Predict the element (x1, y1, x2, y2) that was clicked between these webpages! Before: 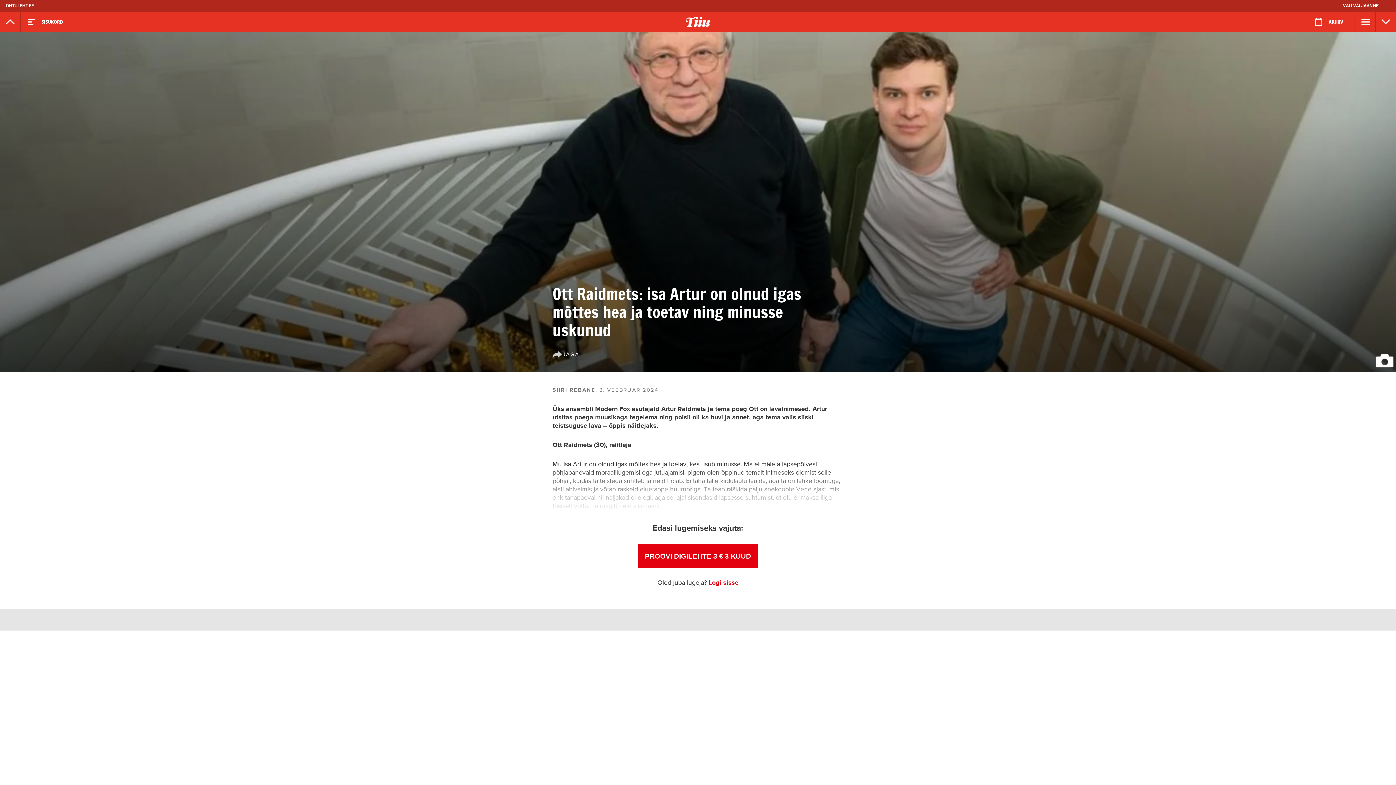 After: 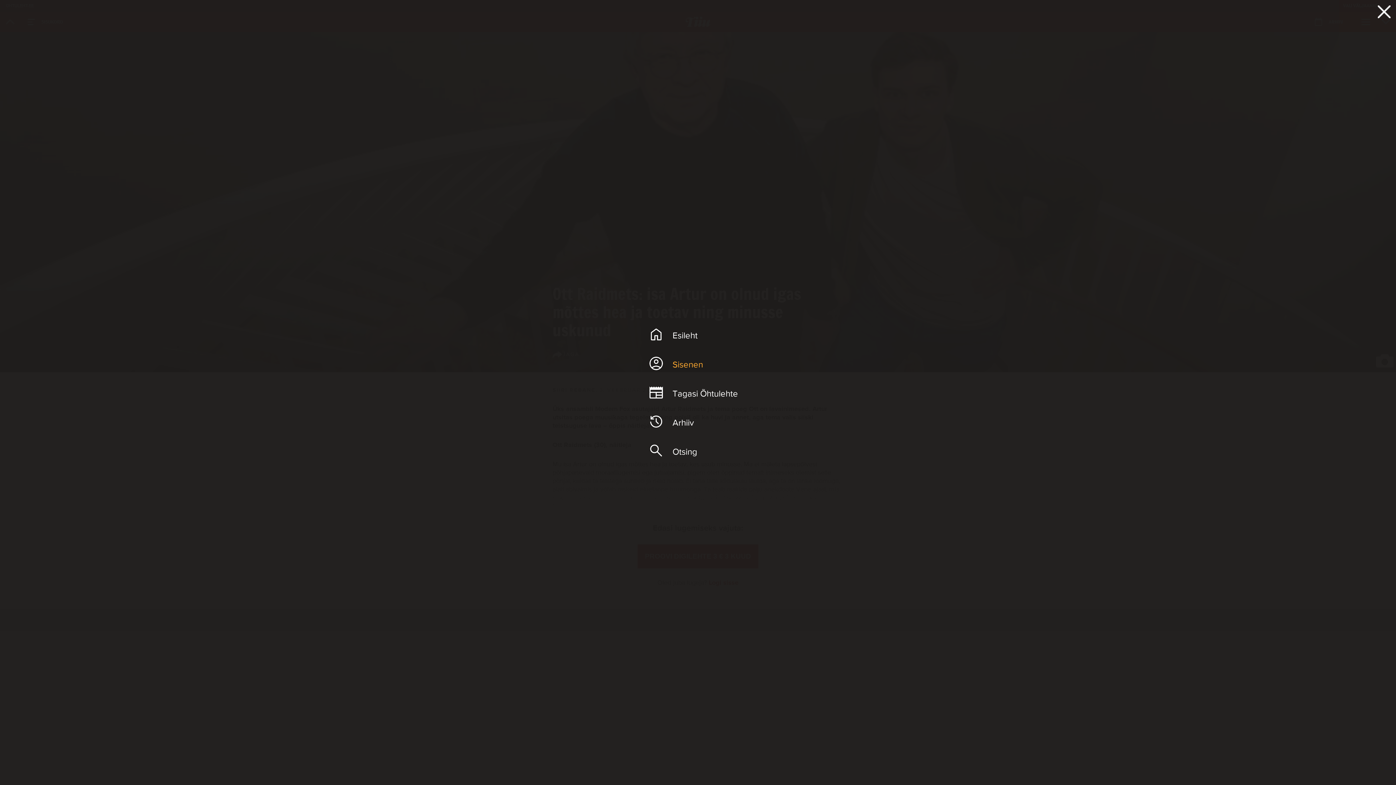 Action: bbox: (1354, 11, 1375, 32)